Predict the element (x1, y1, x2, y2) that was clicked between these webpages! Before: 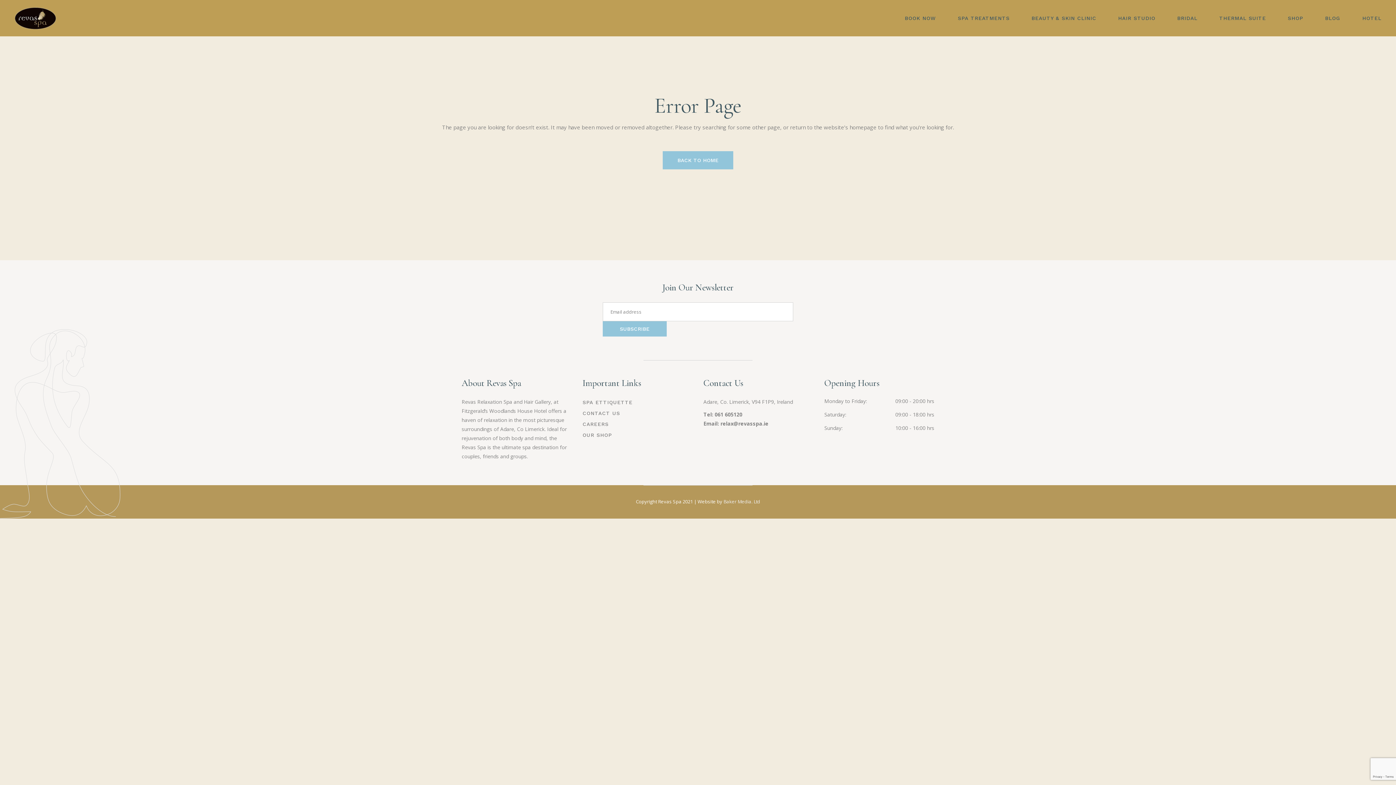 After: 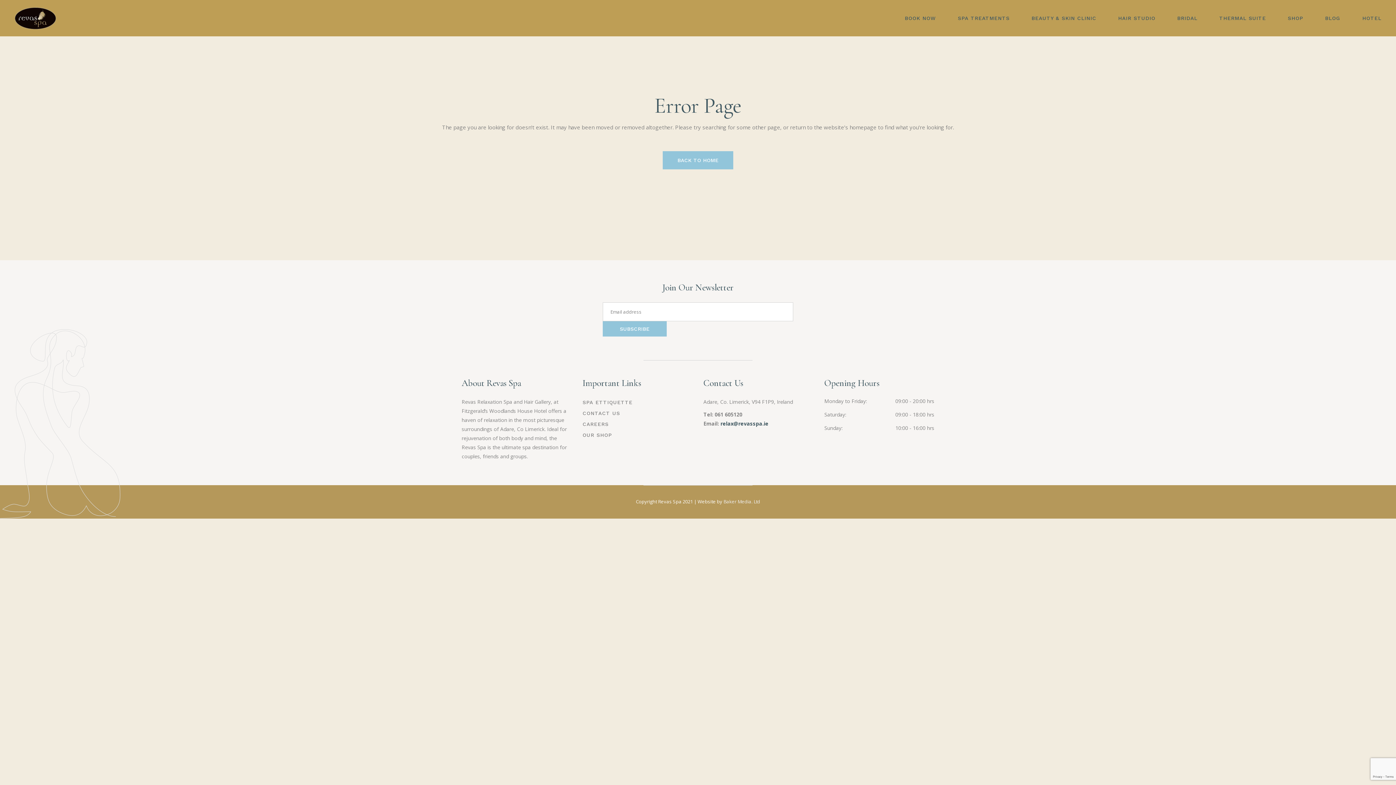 Action: bbox: (720, 420, 768, 427) label: relax@revasspa.ie